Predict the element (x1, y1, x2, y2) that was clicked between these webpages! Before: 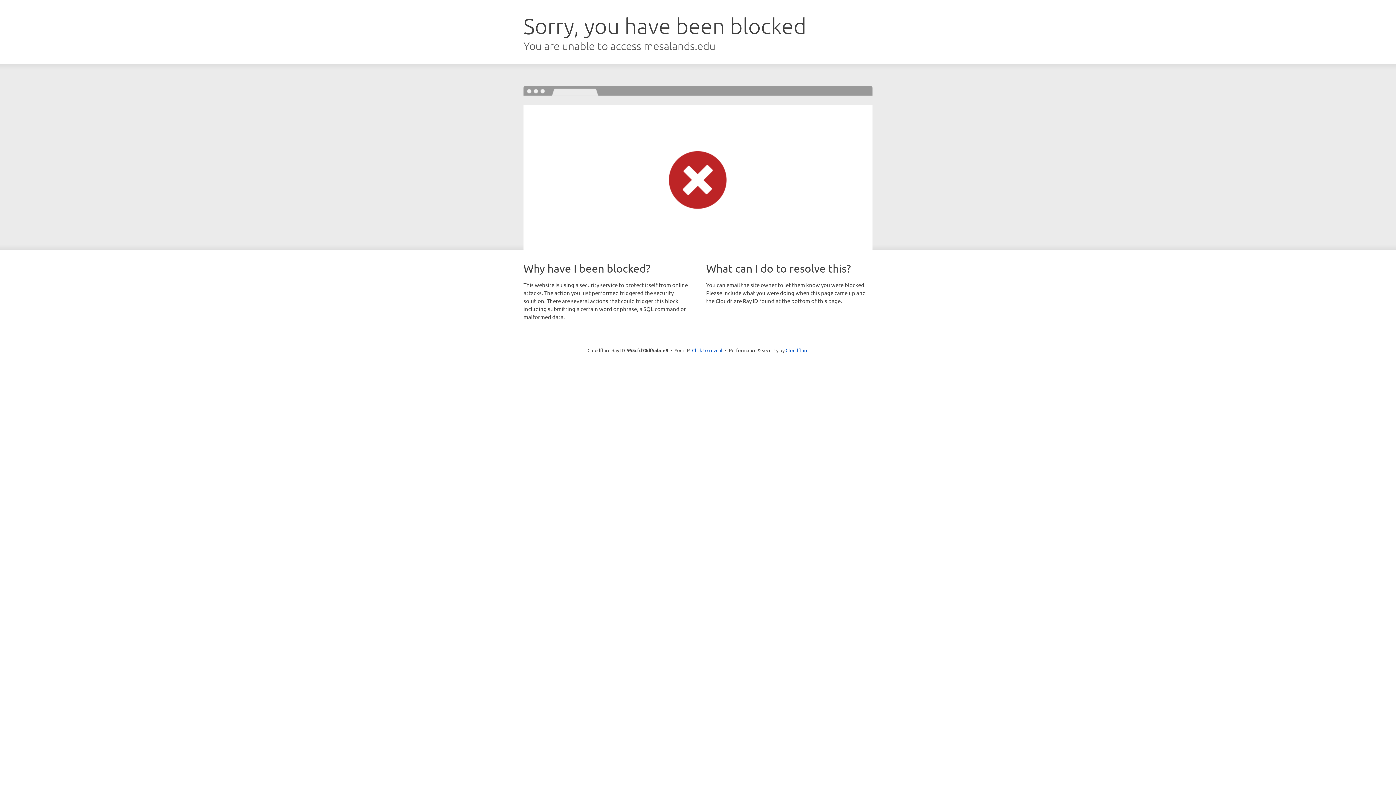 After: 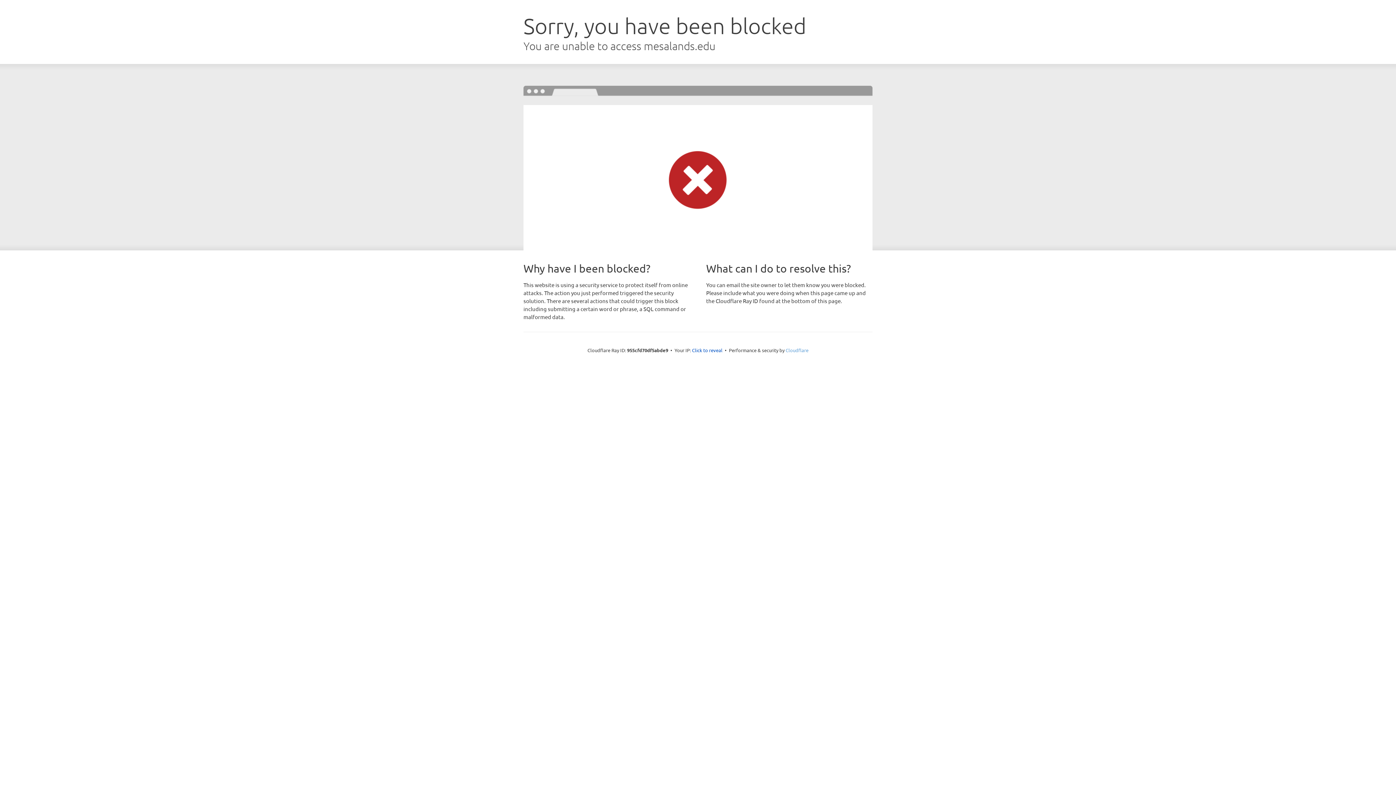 Action: bbox: (785, 347, 808, 353) label: Cloudflare